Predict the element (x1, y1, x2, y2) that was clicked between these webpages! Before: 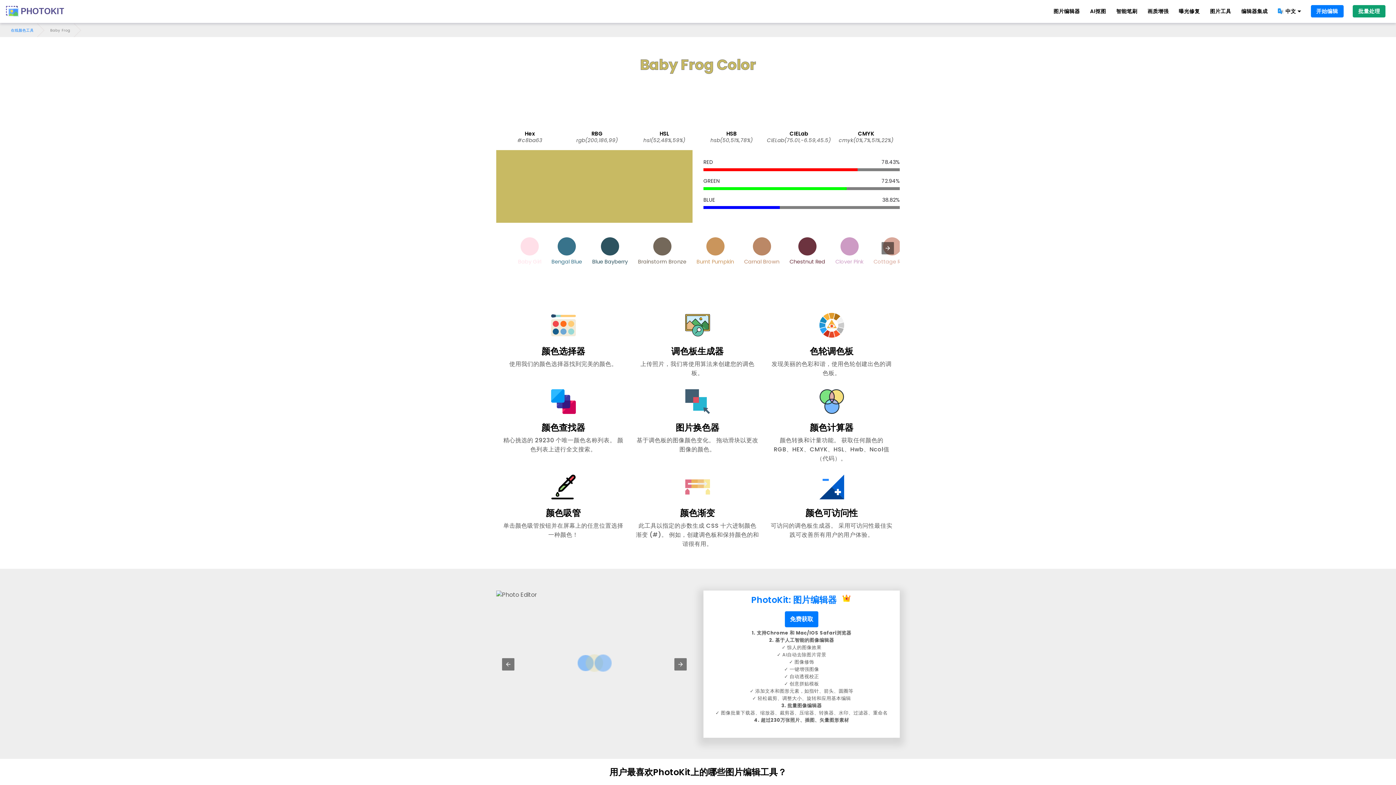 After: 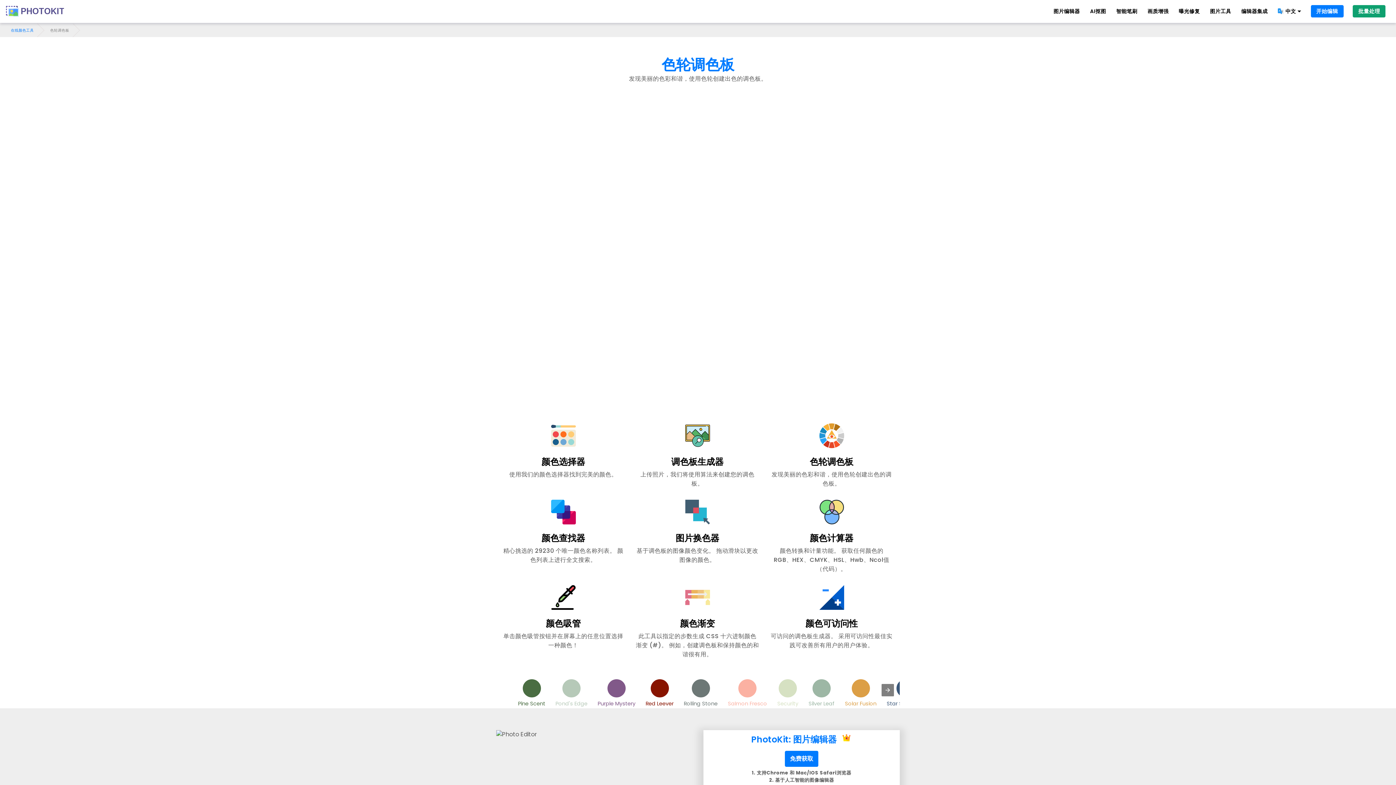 Action: bbox: (770, 307, 893, 377) label: 色轮调色板

发现美丽的色彩和谐，使用色轮创建出色的调色板。